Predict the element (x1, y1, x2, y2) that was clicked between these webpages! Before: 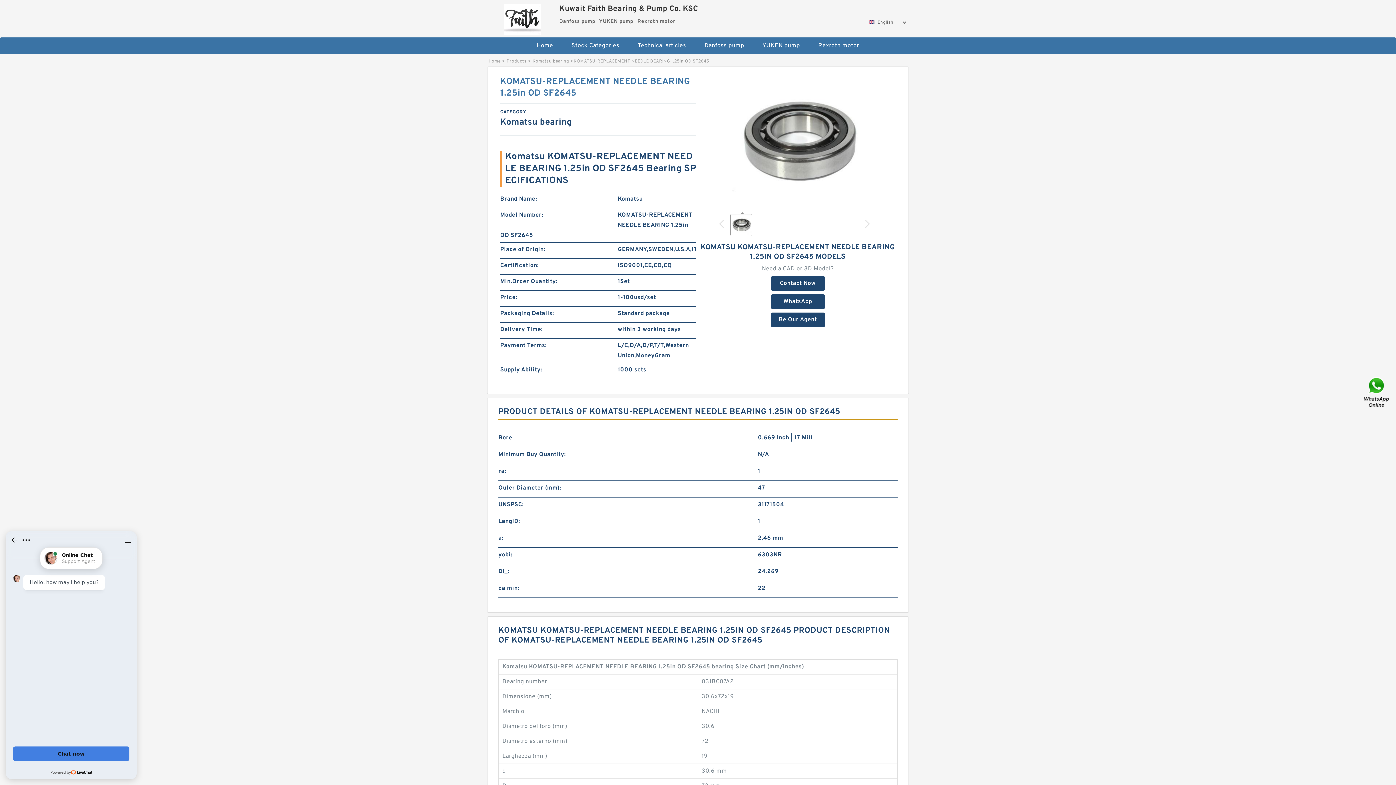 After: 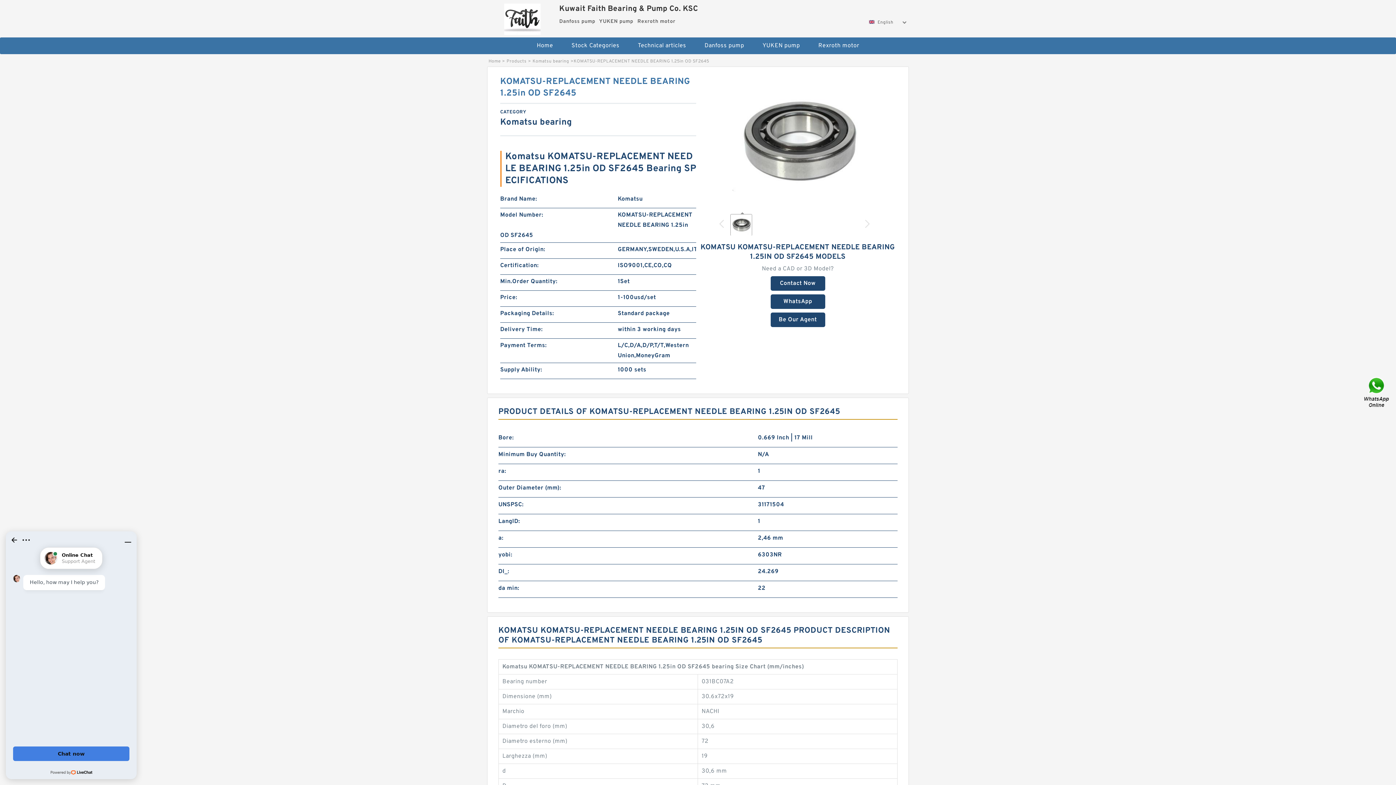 Action: bbox: (719, 220, 723, 228)